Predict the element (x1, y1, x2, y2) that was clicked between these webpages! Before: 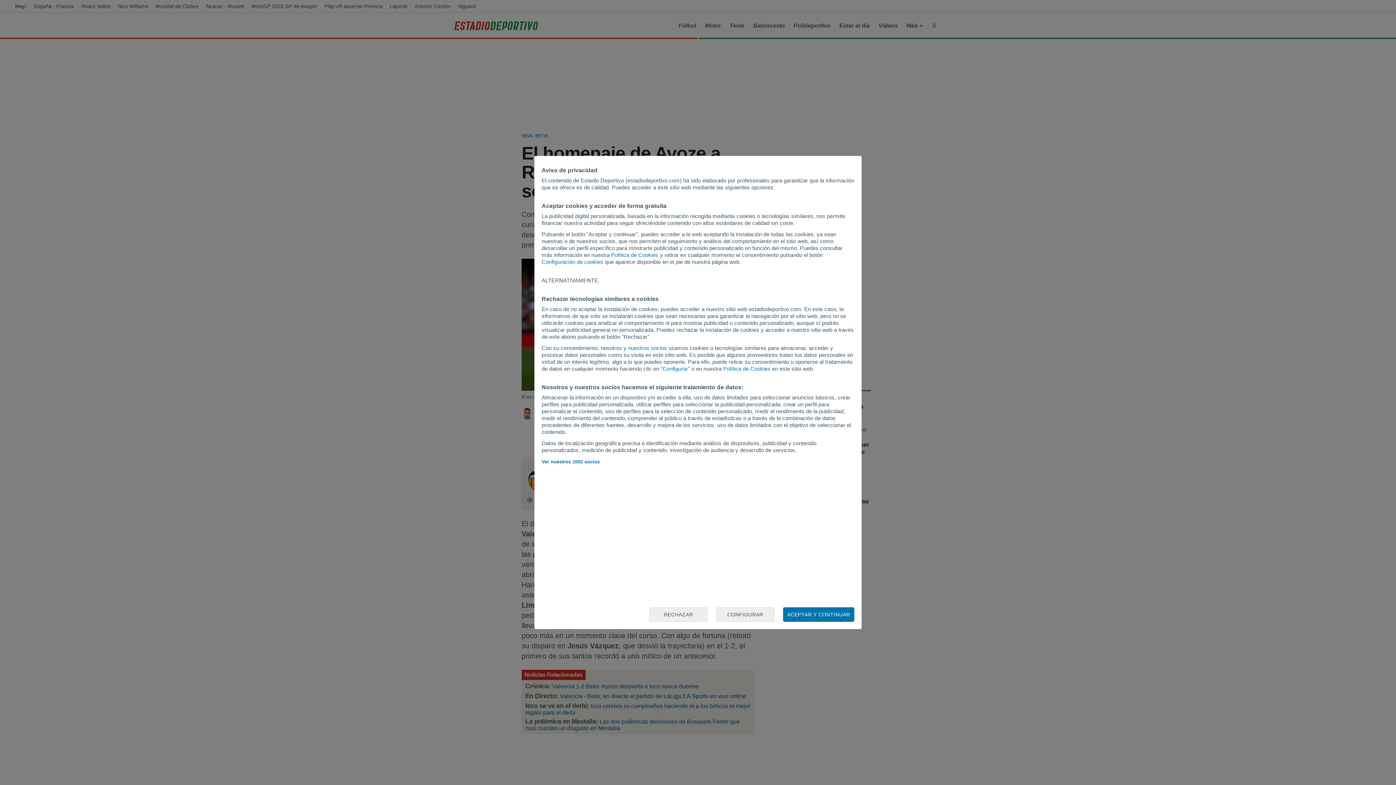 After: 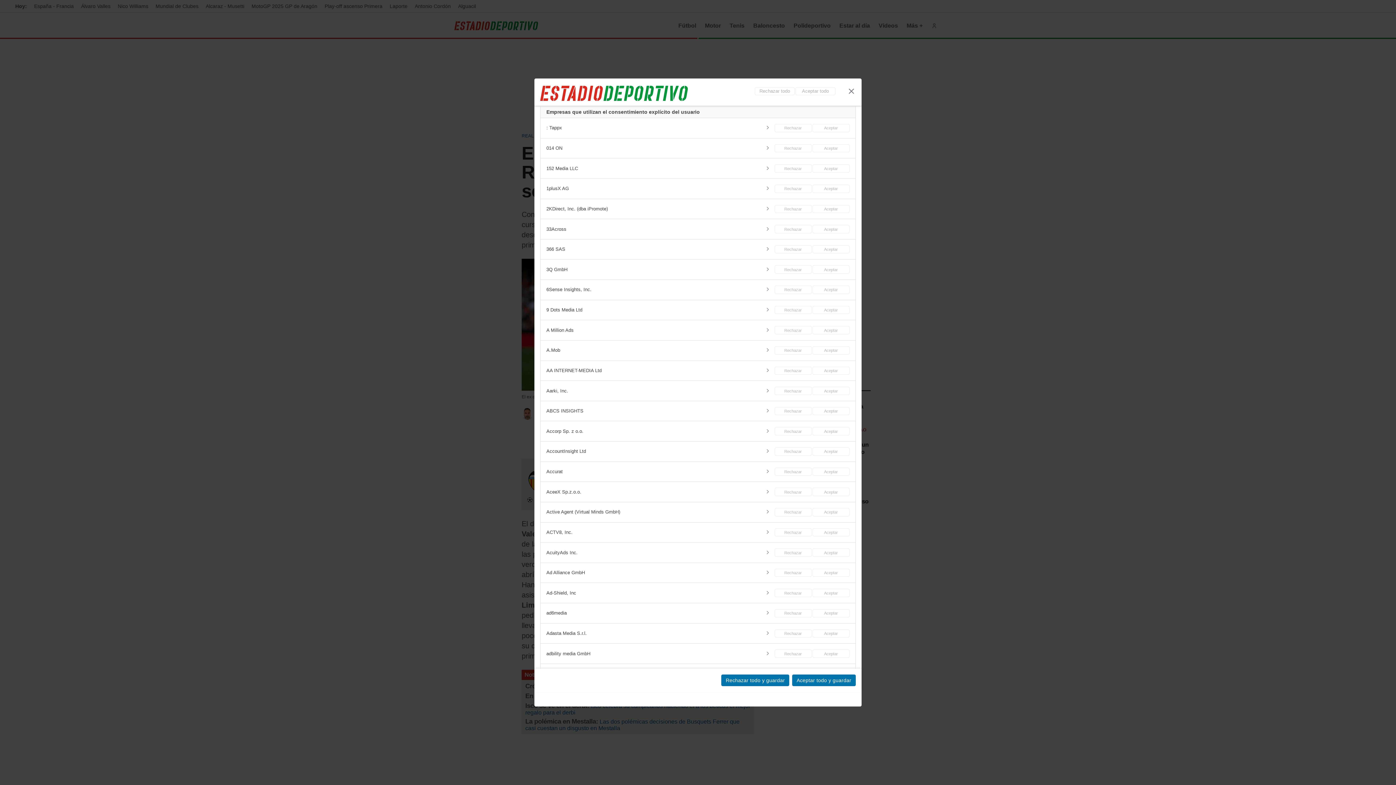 Action: bbox: (541, 459, 599, 464) label: Ver nuestros 1002 socios